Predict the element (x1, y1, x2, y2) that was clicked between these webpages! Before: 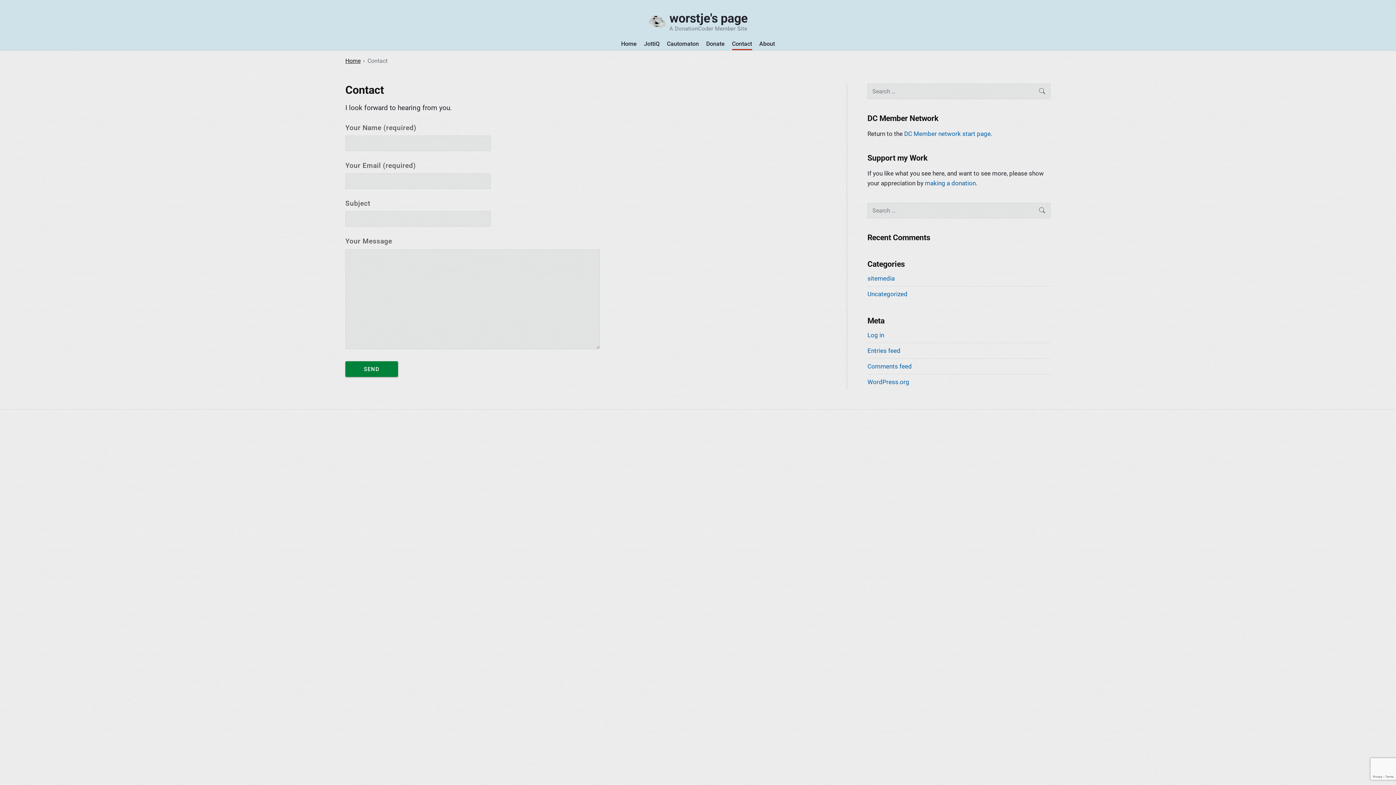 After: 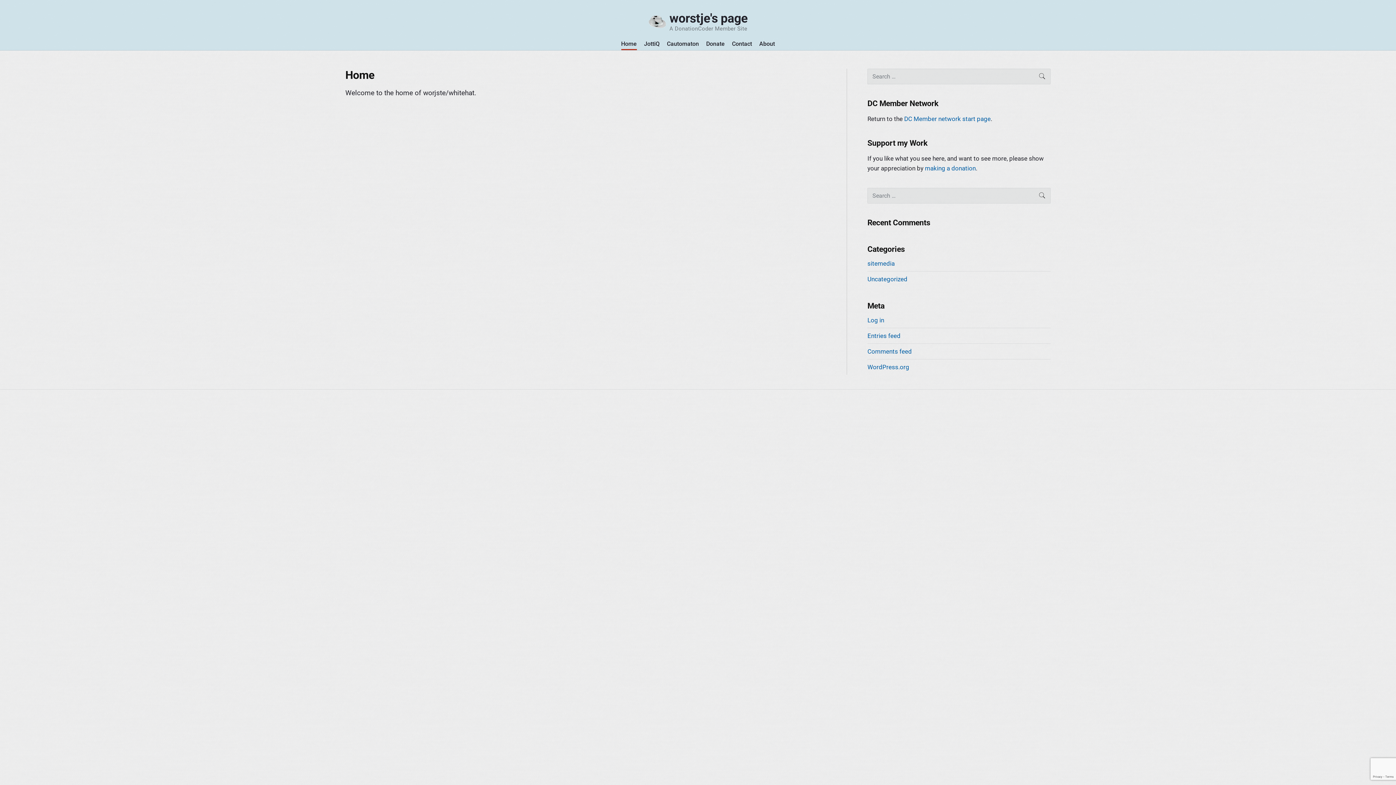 Action: bbox: (621, 37, 636, 50) label: Home